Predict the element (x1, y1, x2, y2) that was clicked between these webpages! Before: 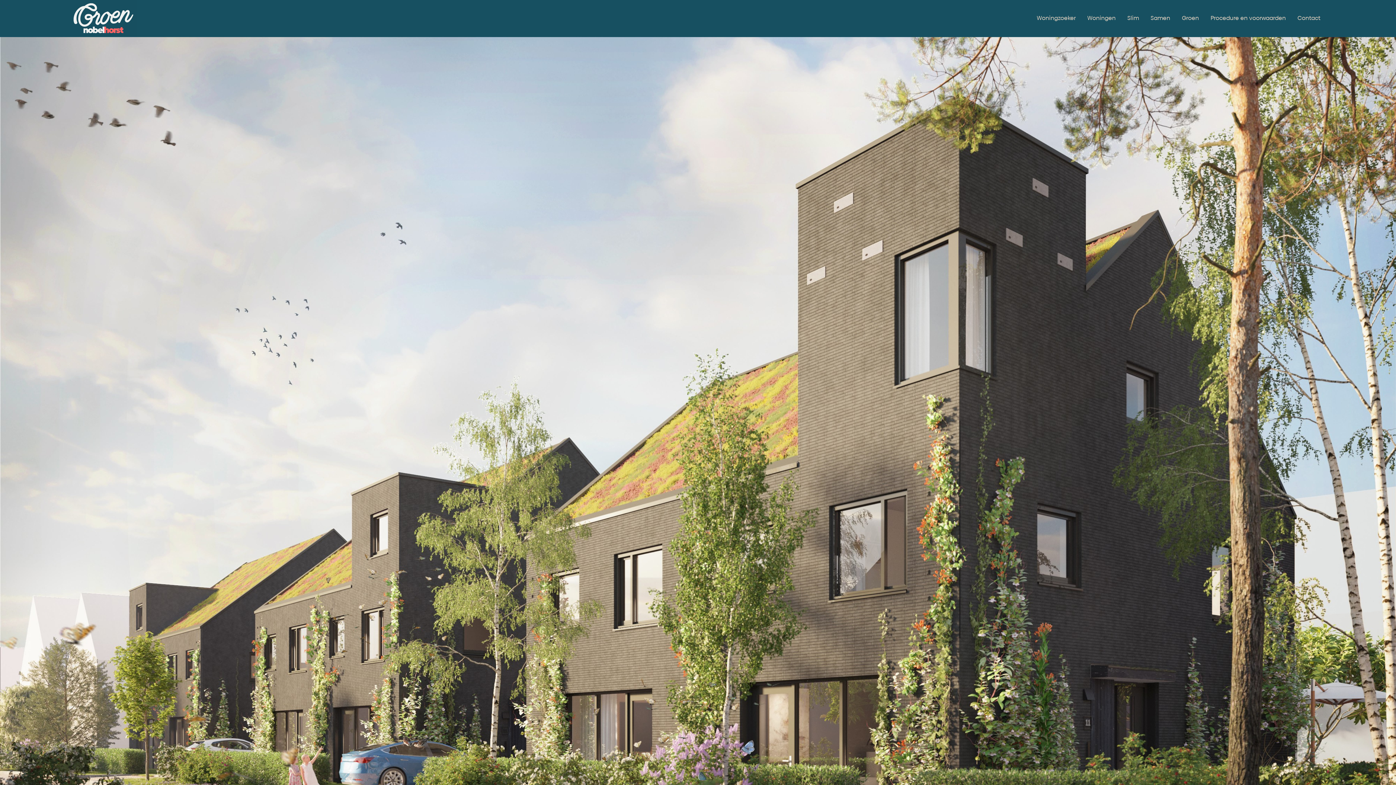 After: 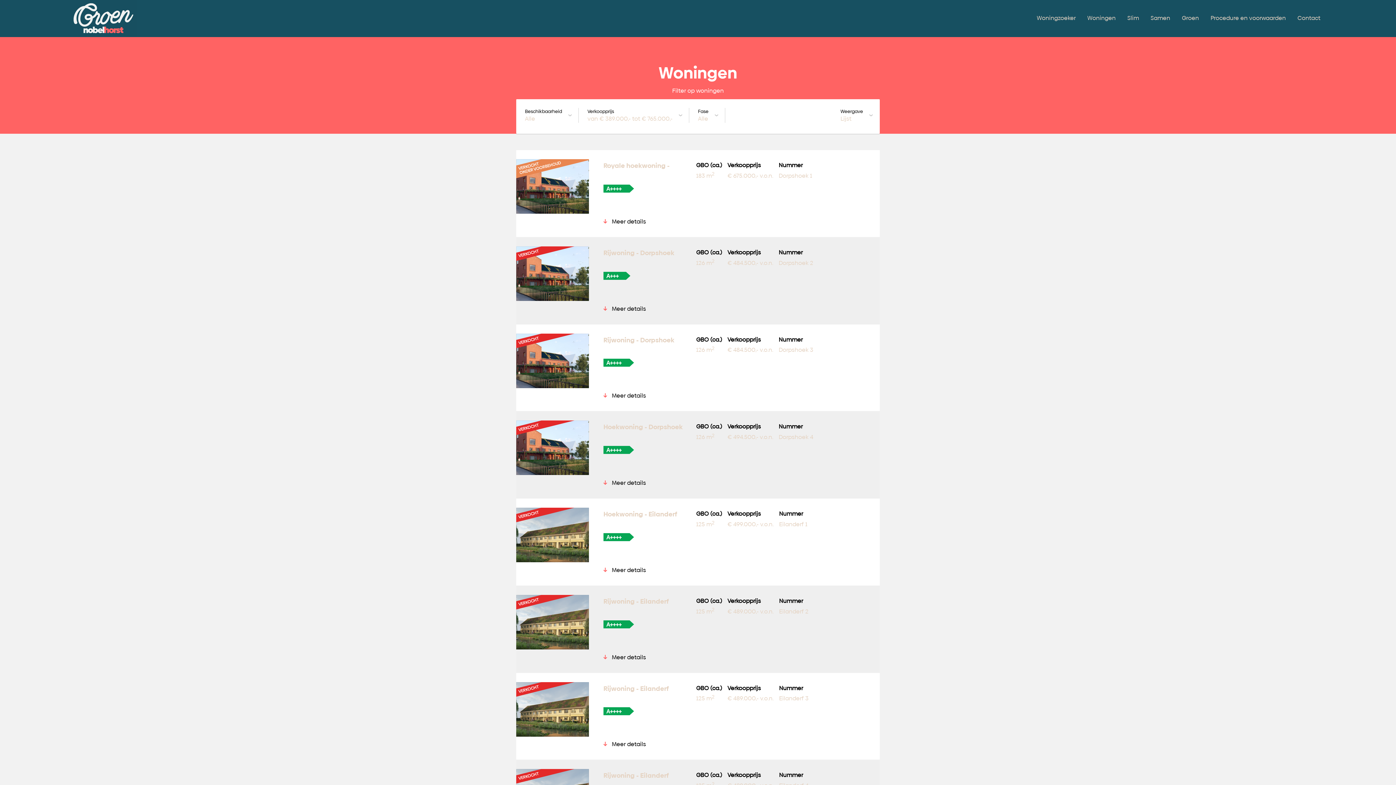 Action: bbox: (1087, 0, 1116, 37) label: Woningen